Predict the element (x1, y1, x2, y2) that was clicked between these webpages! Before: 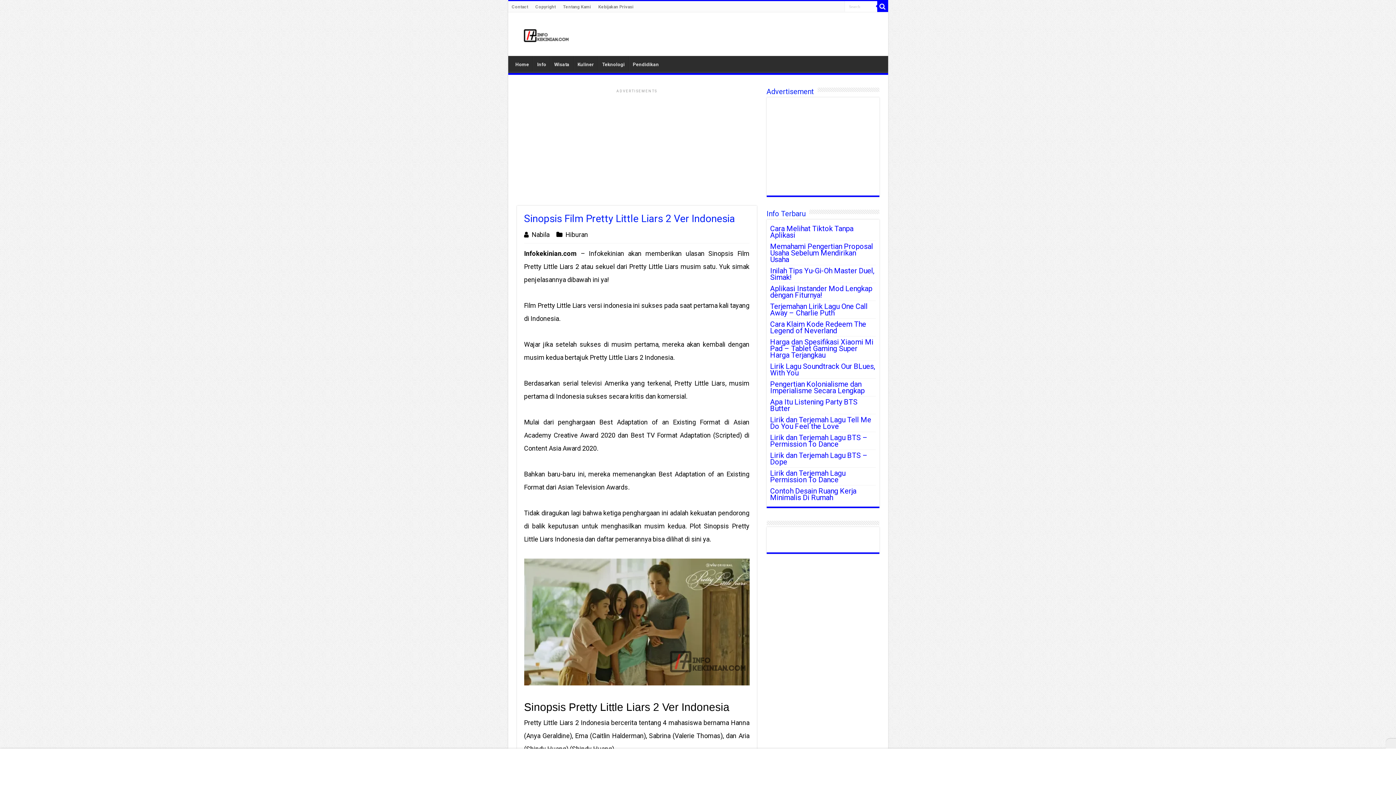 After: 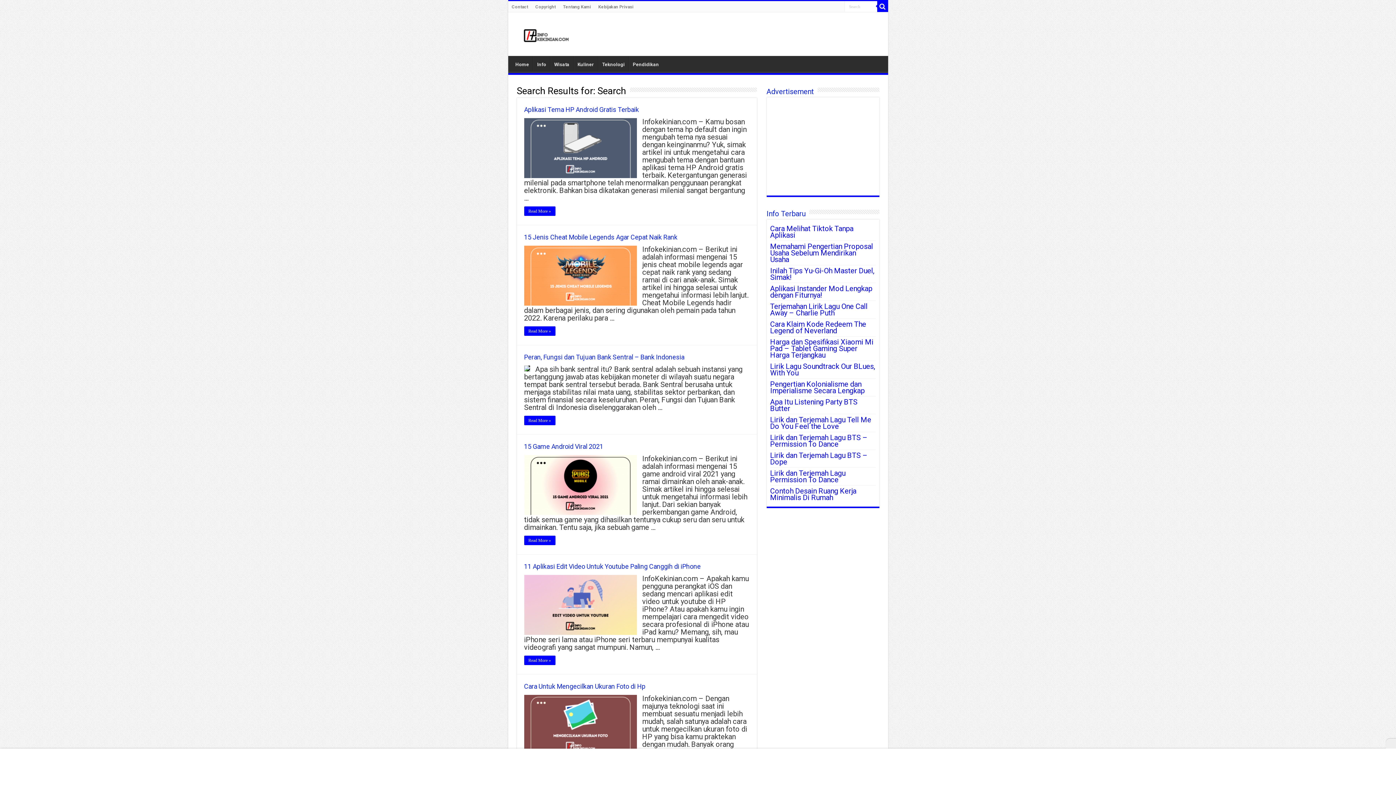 Action: bbox: (877, 1, 888, 12)